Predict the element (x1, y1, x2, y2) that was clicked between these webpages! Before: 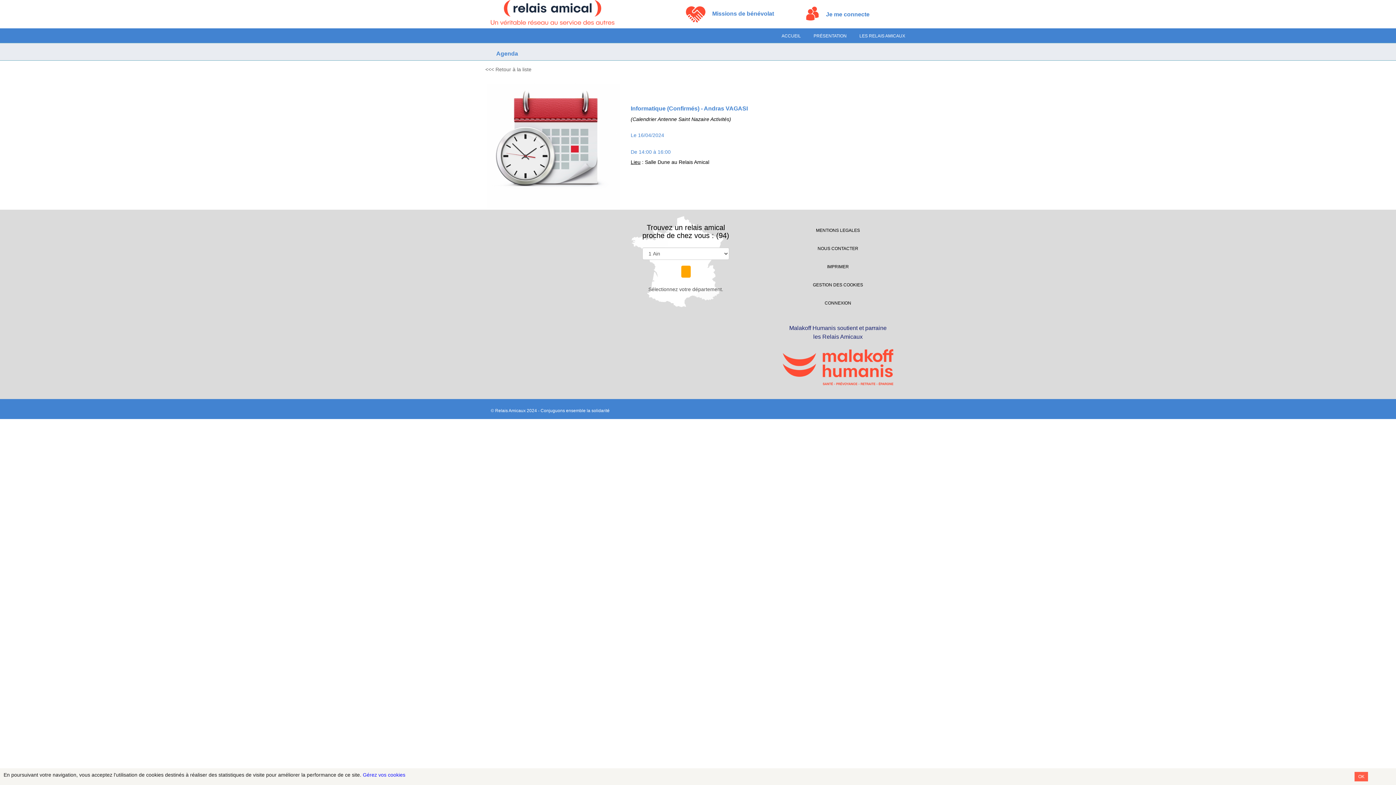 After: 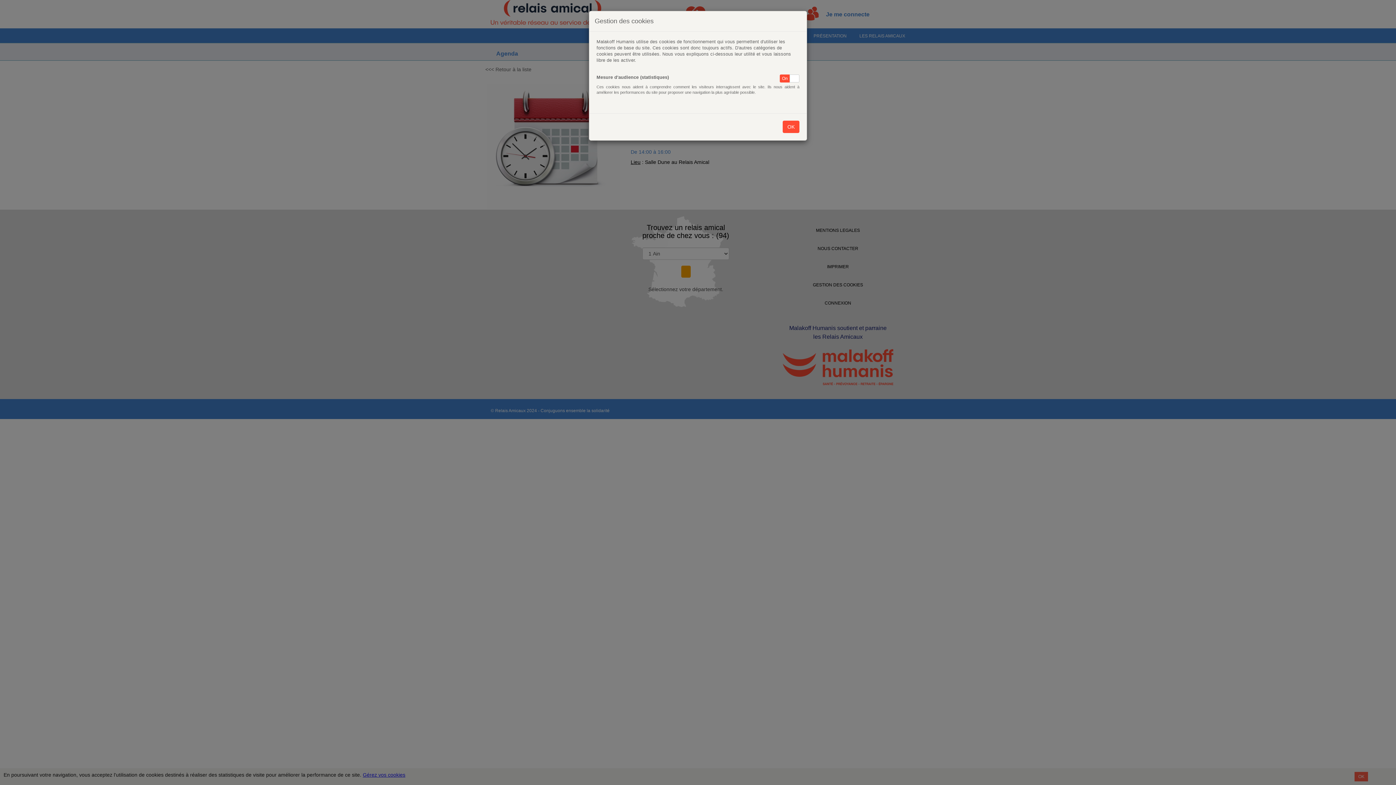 Action: label: Gérez vos cookies bbox: (362, 772, 405, 778)